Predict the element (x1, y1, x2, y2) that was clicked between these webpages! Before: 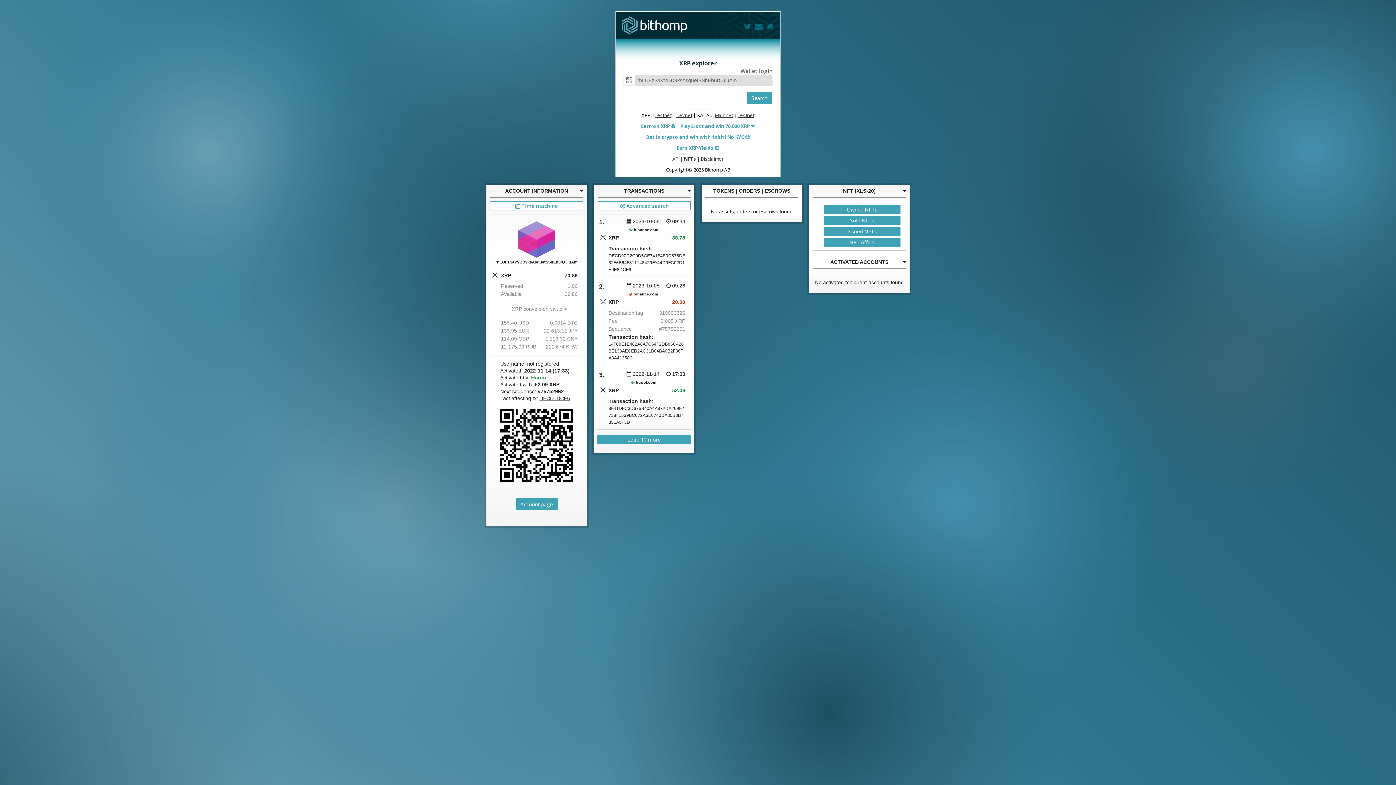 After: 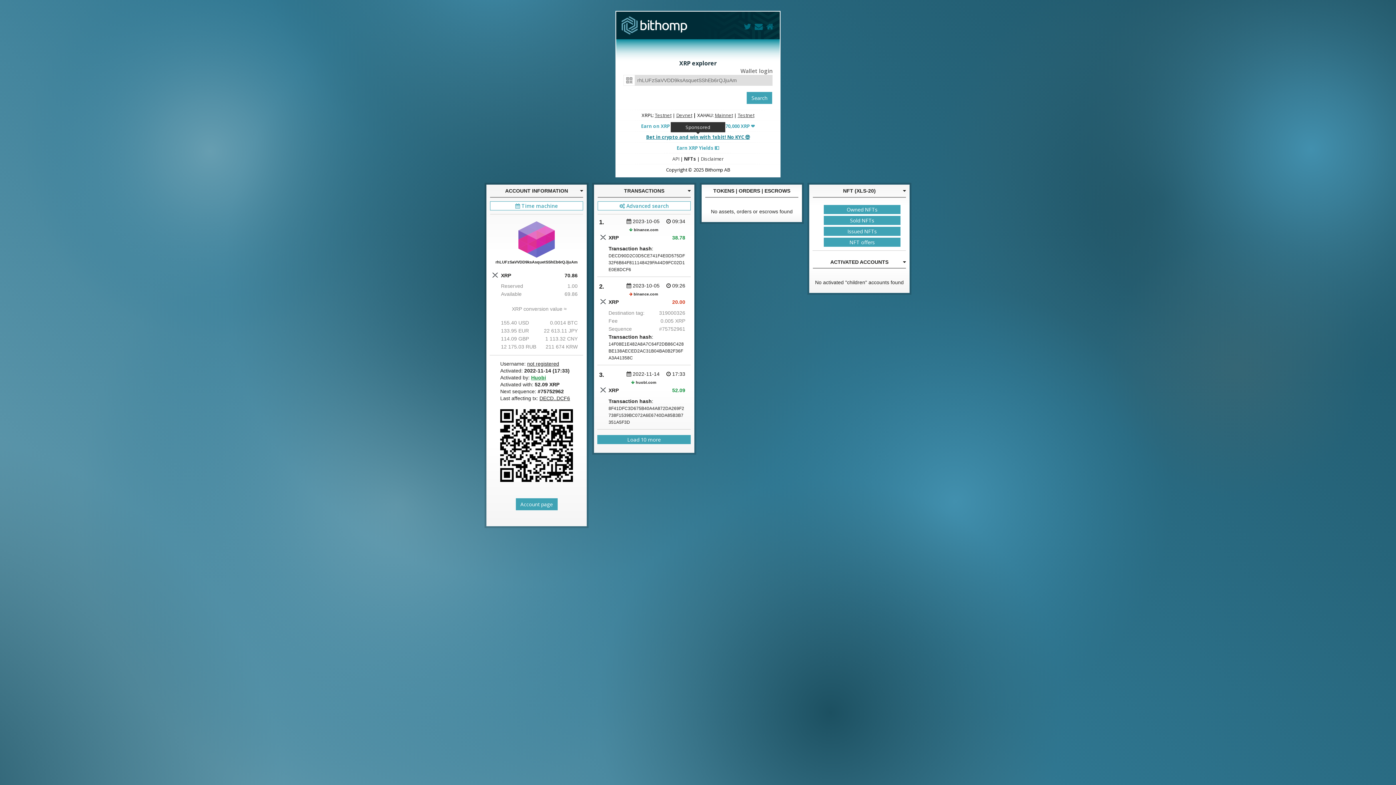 Action: label: Bet in crypto and win with 1xbit! No KYC 🤑 bbox: (646, 133, 750, 140)